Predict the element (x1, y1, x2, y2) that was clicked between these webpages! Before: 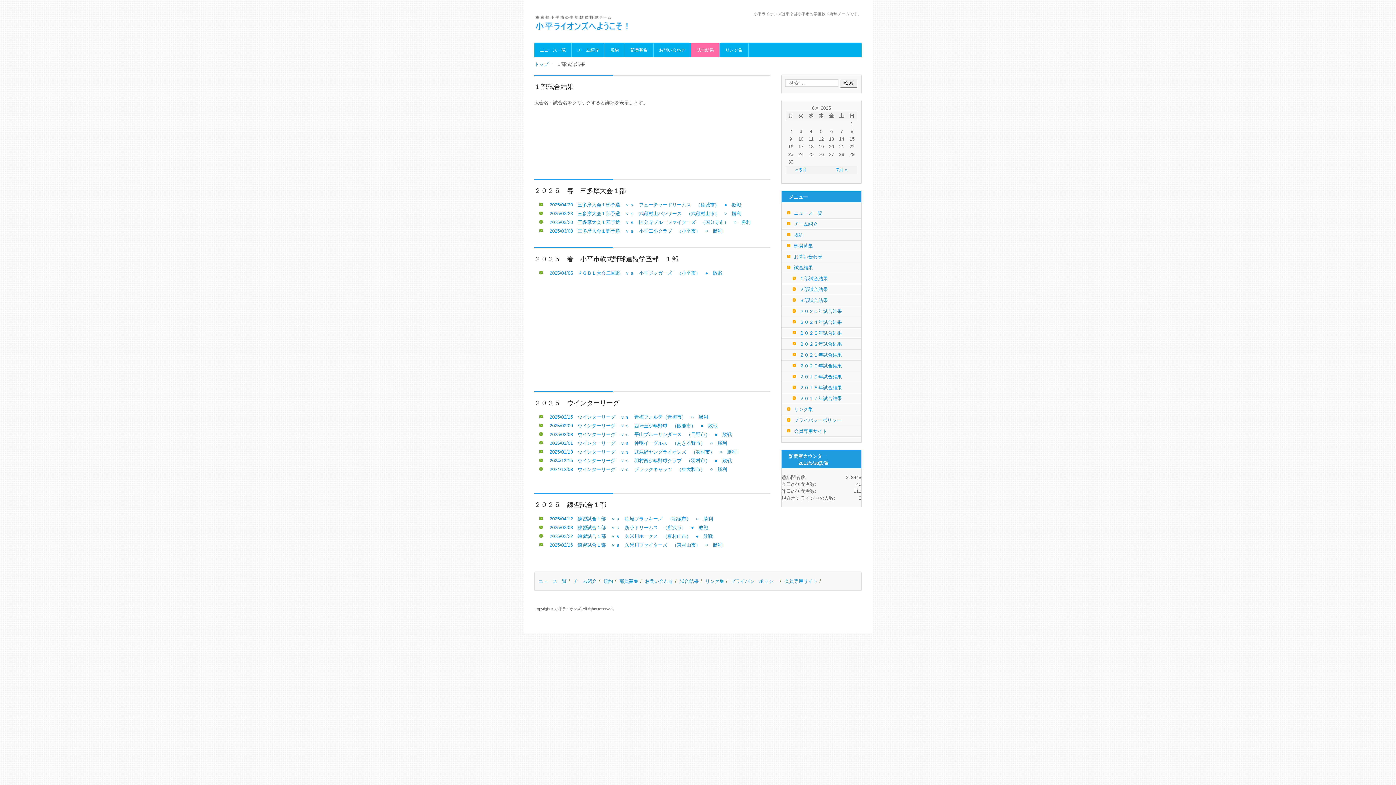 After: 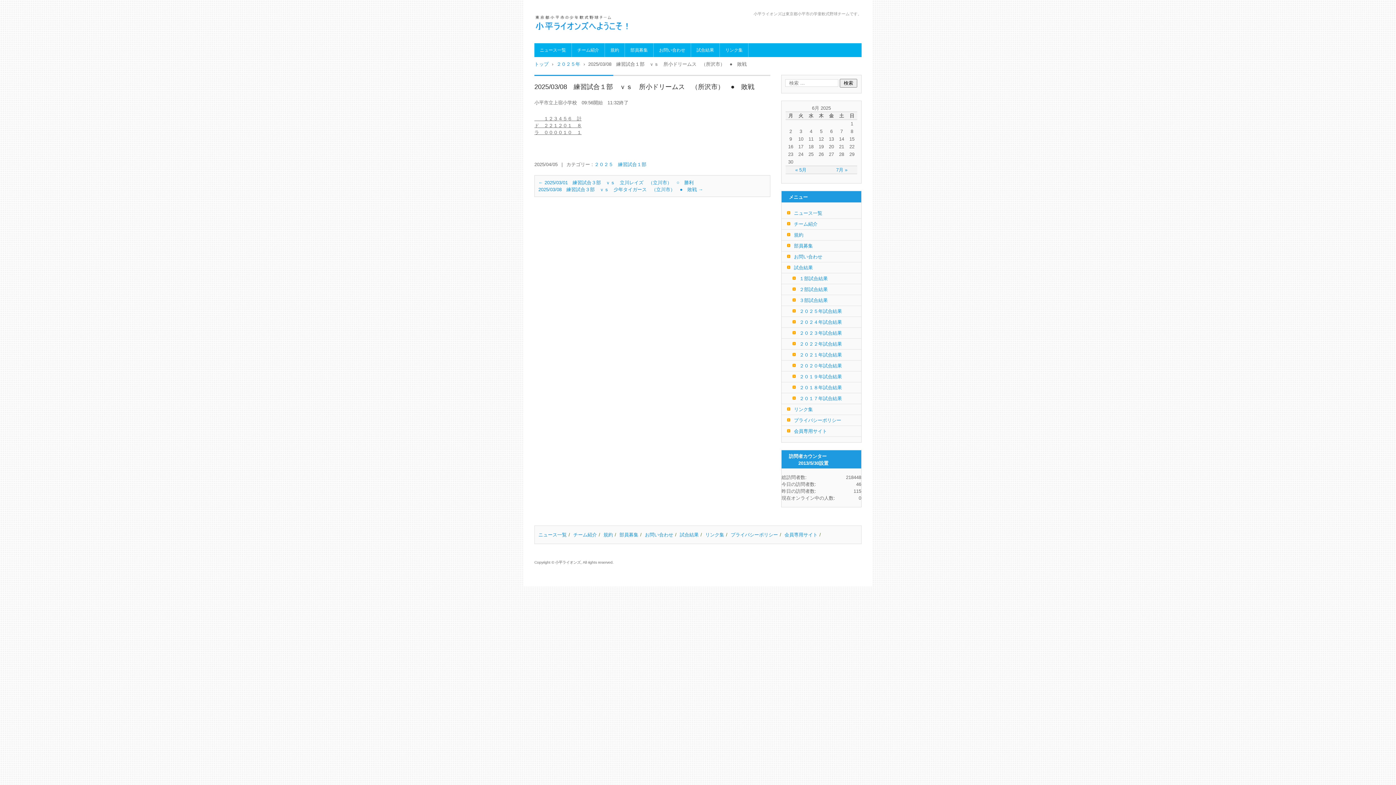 Action: label: 2025/03/08　練習試合１部　ｖｓ　所小ドリームス　（所沢市）　●　敗戦 bbox: (549, 525, 708, 530)